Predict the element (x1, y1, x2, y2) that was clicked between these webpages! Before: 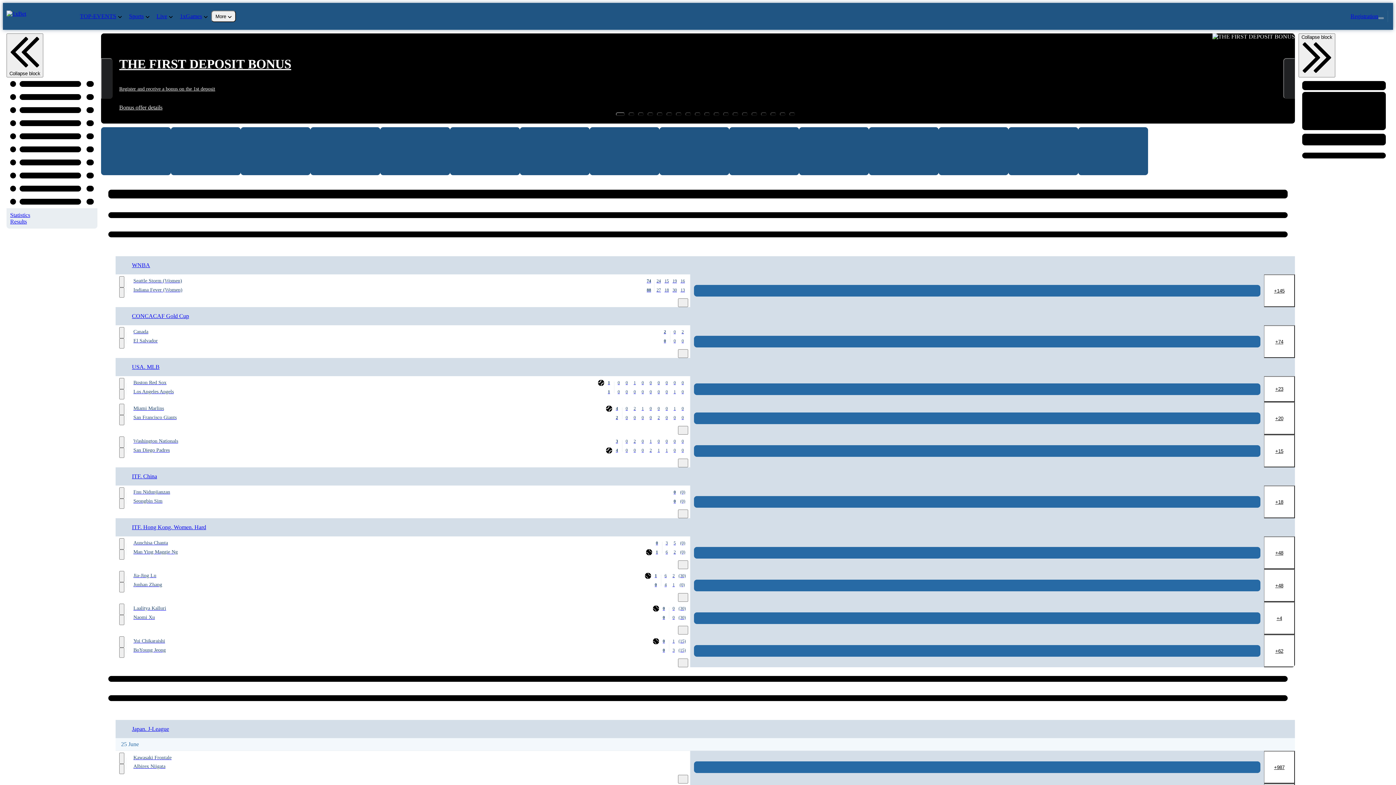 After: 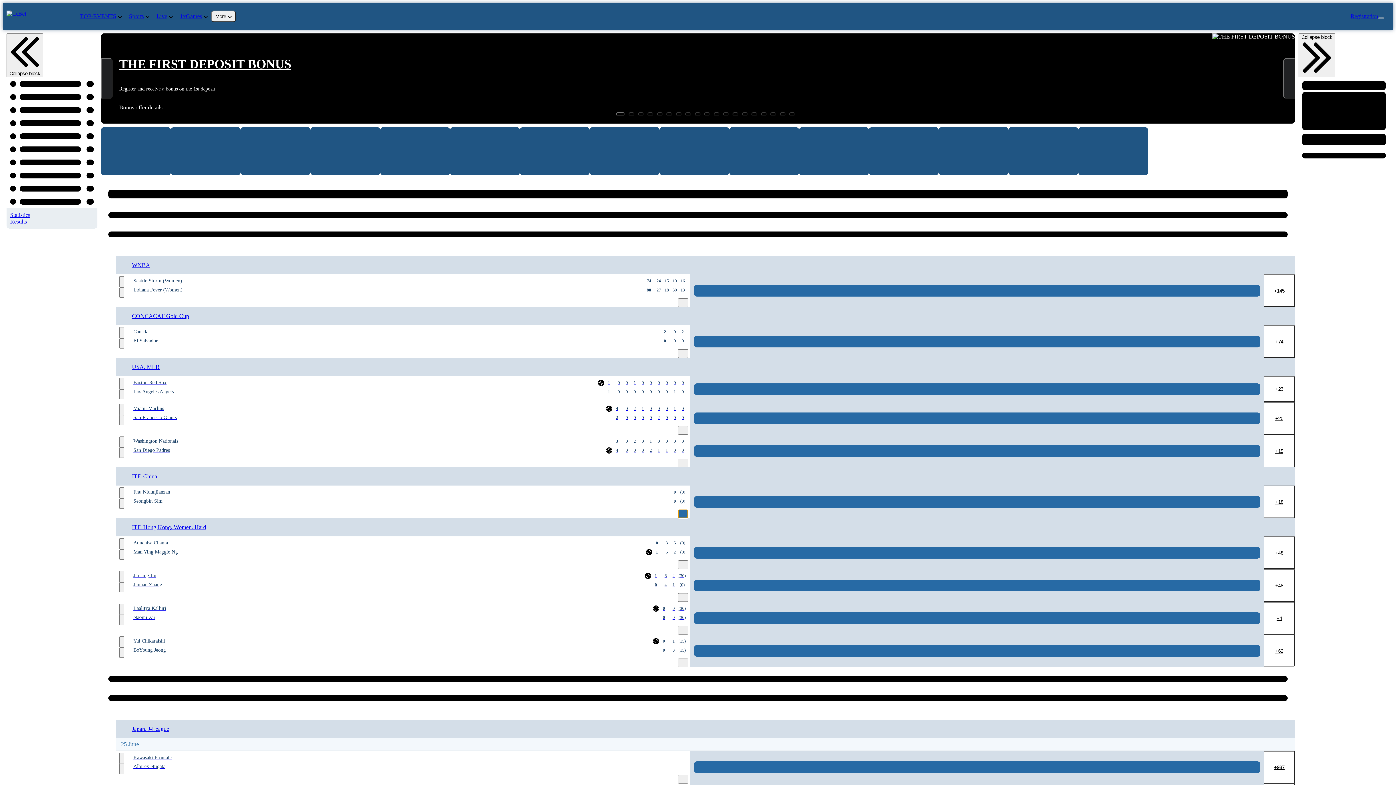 Action: label: Show sub-matches bbox: (678, 509, 688, 518)